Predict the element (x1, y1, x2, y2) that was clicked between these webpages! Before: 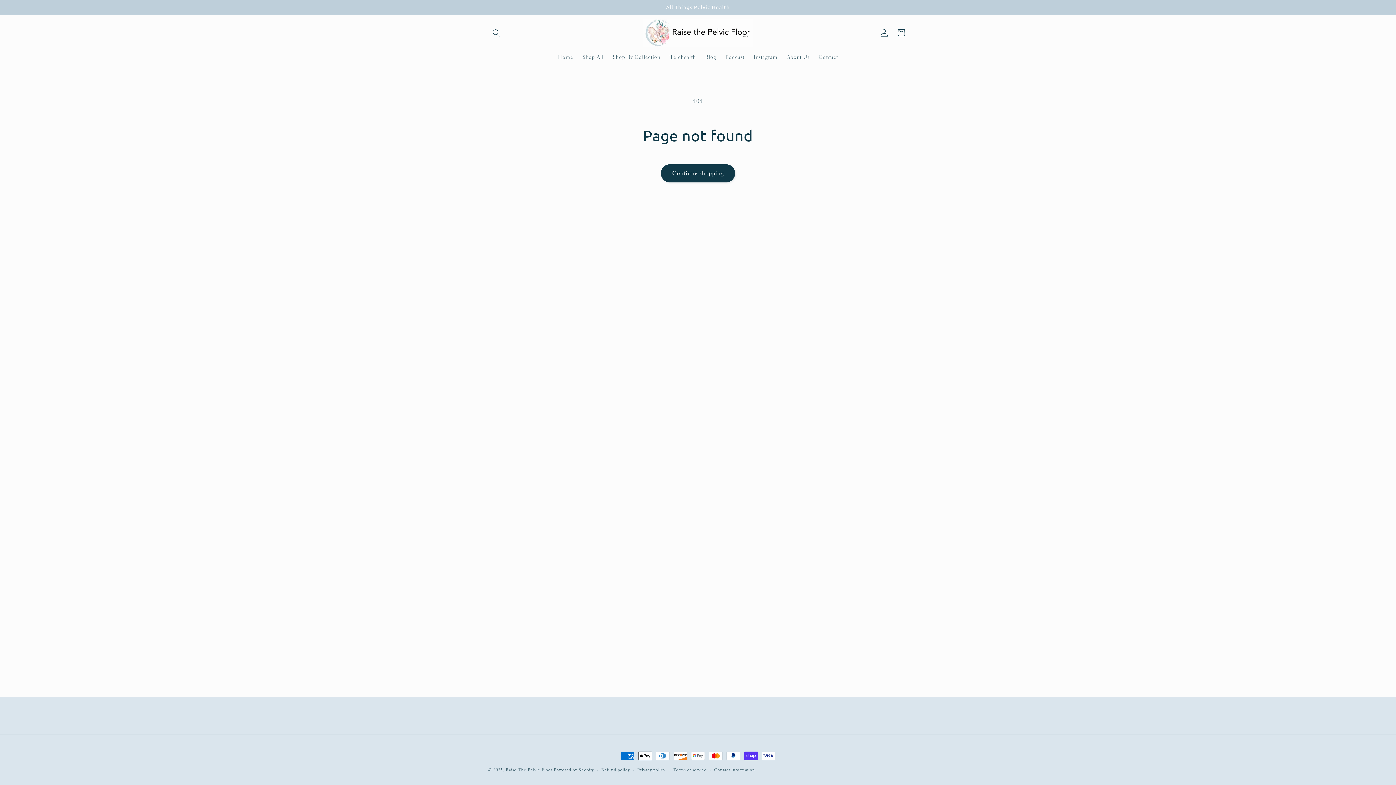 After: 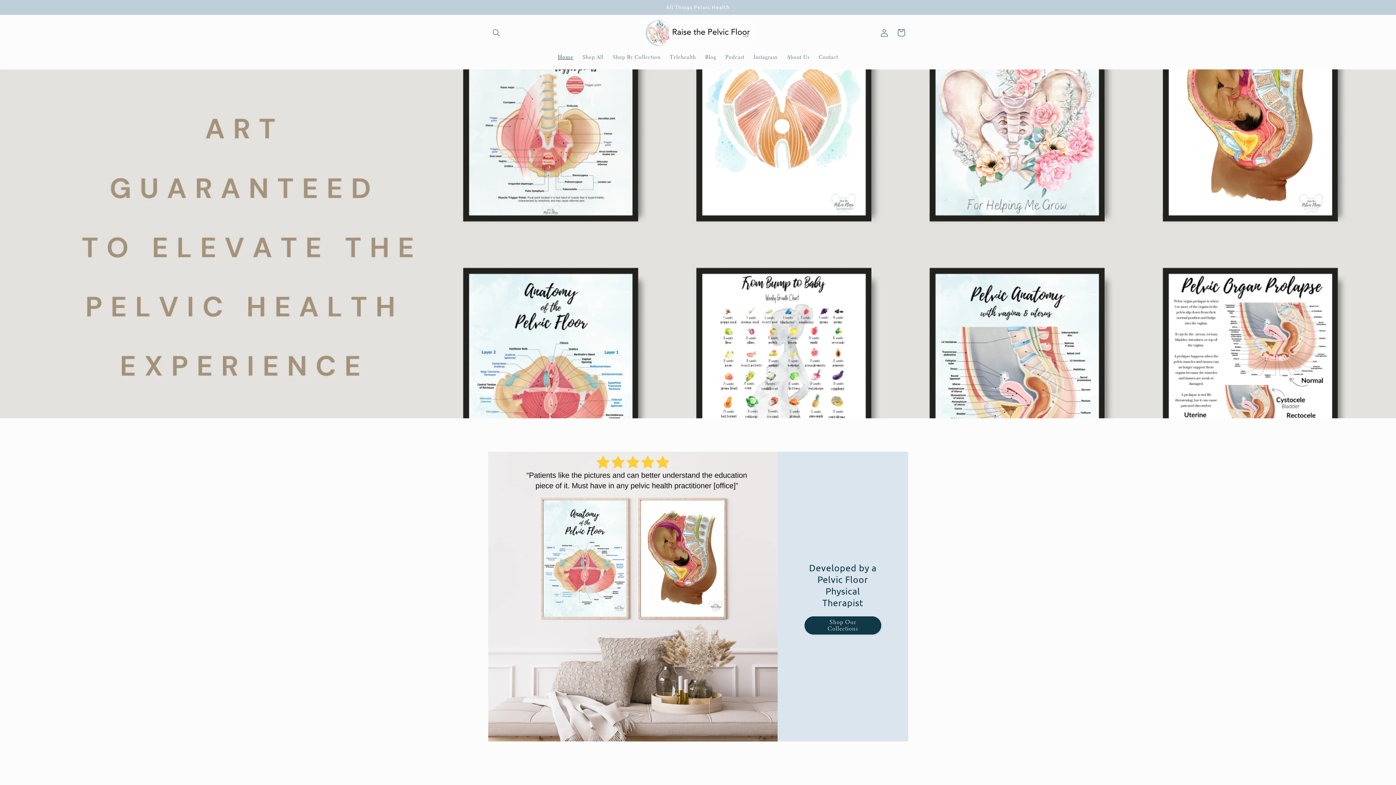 Action: bbox: (553, 49, 578, 65) label: Home